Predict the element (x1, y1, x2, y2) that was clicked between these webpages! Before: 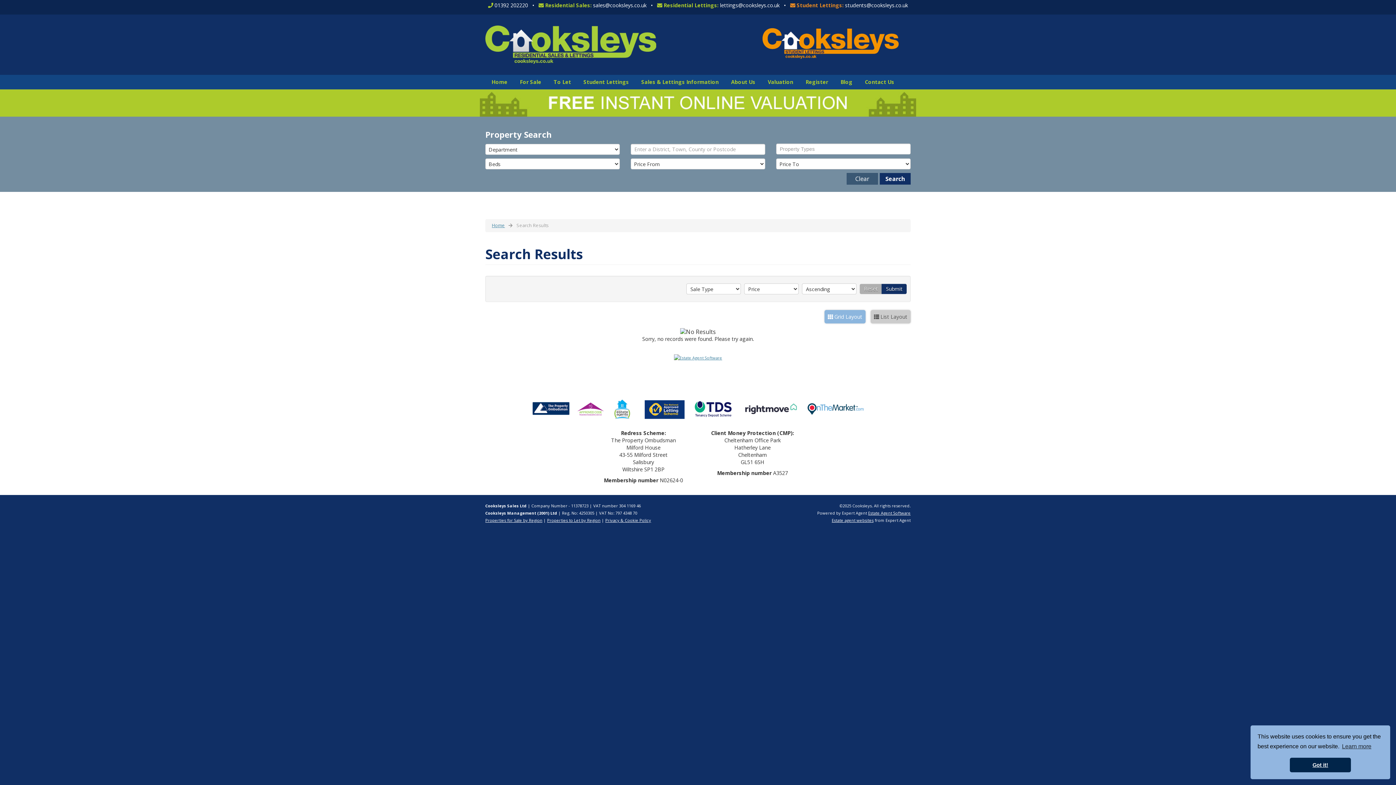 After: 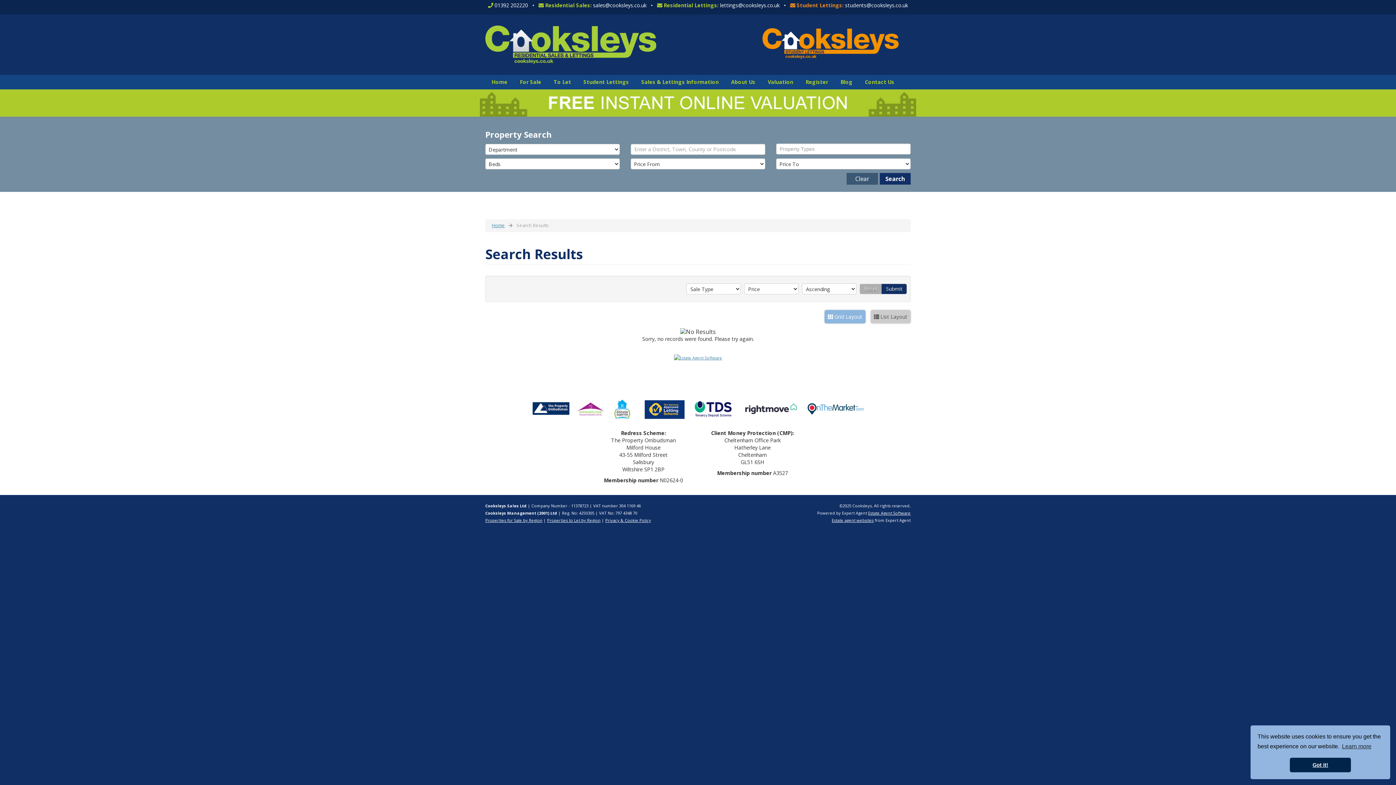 Action: label: sales@cooksleys.co.uk bbox: (593, 1, 646, 8)